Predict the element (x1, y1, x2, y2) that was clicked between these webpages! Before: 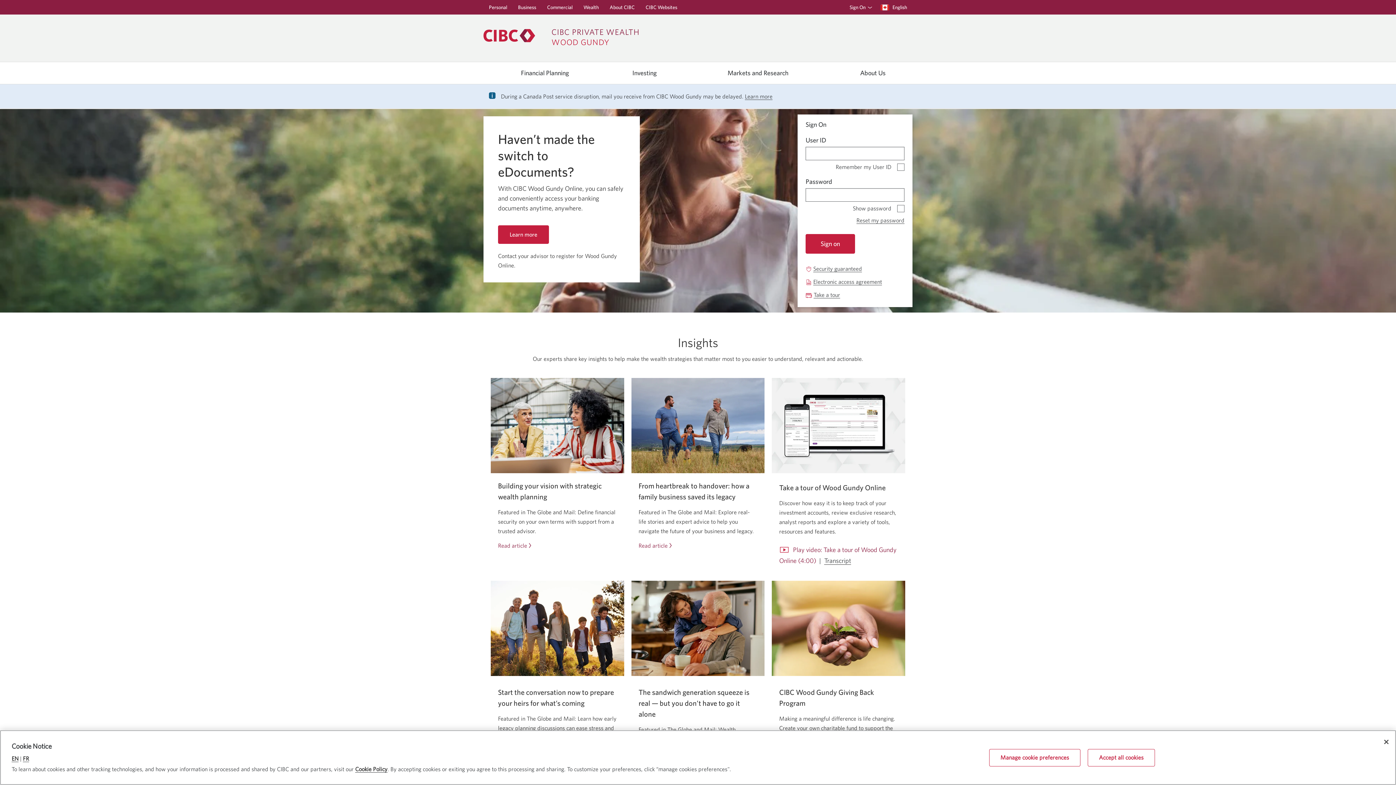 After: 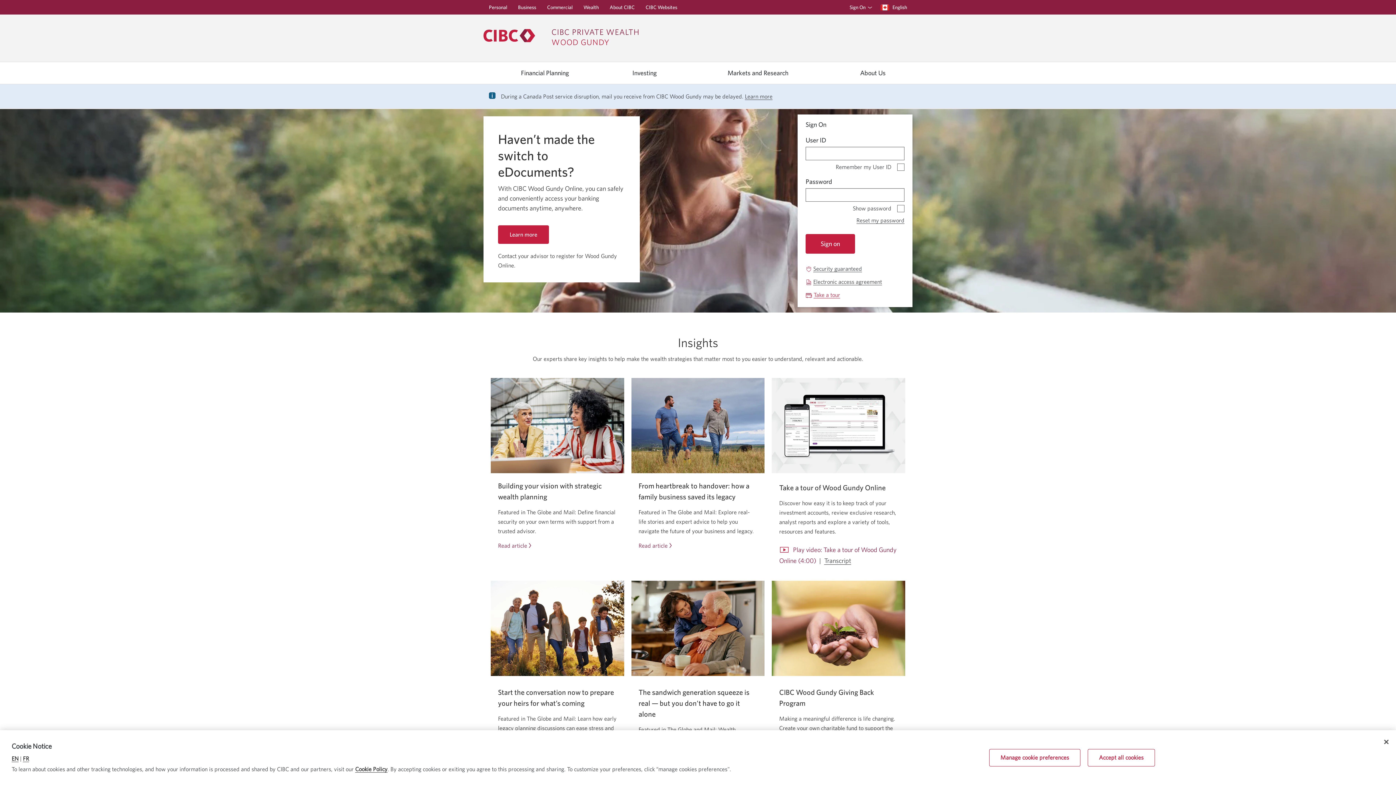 Action: bbox: (813, 291, 840, 298) label: Take a tour
Opens a new window in your browser.